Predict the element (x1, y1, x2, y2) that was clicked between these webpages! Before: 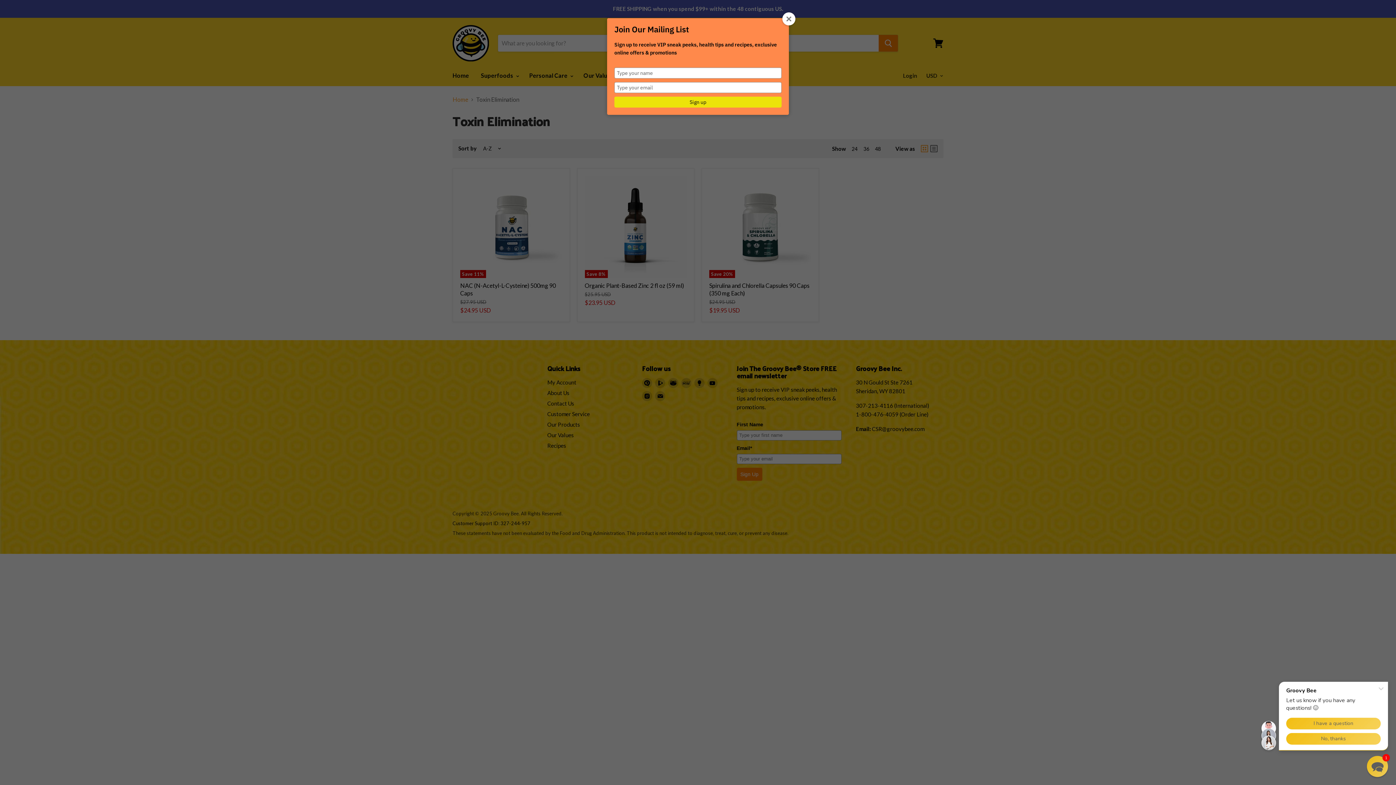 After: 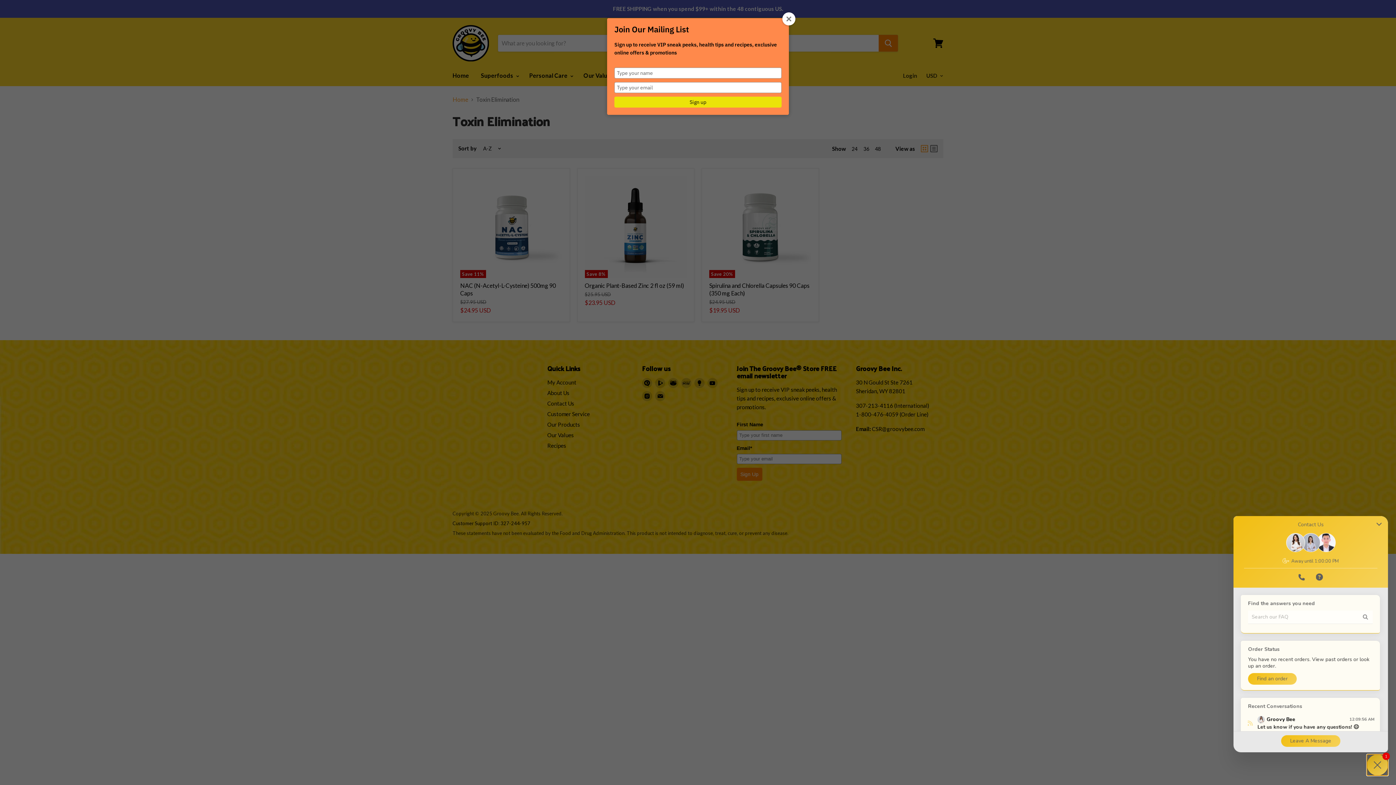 Action: label: Chat widget toggle bbox: (1367, 756, 1388, 777)